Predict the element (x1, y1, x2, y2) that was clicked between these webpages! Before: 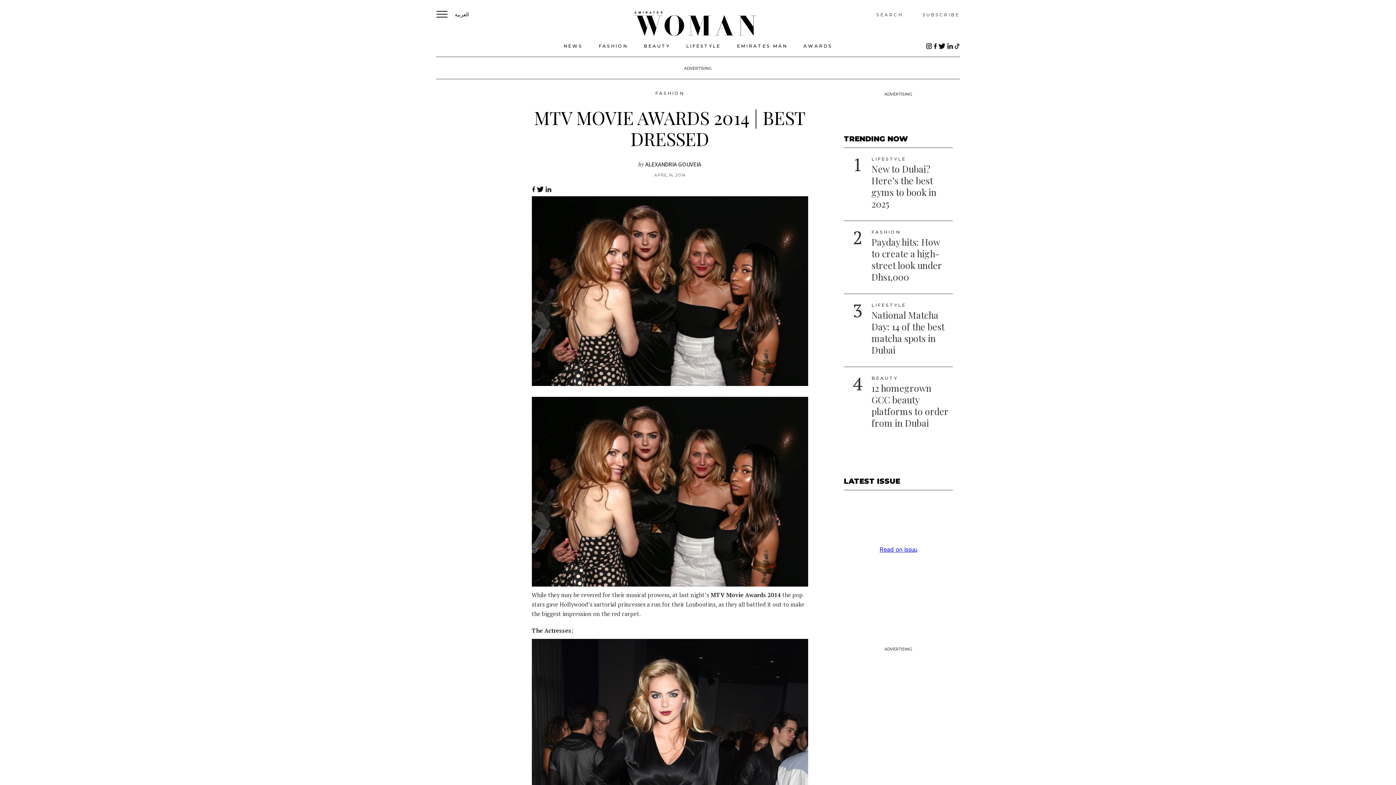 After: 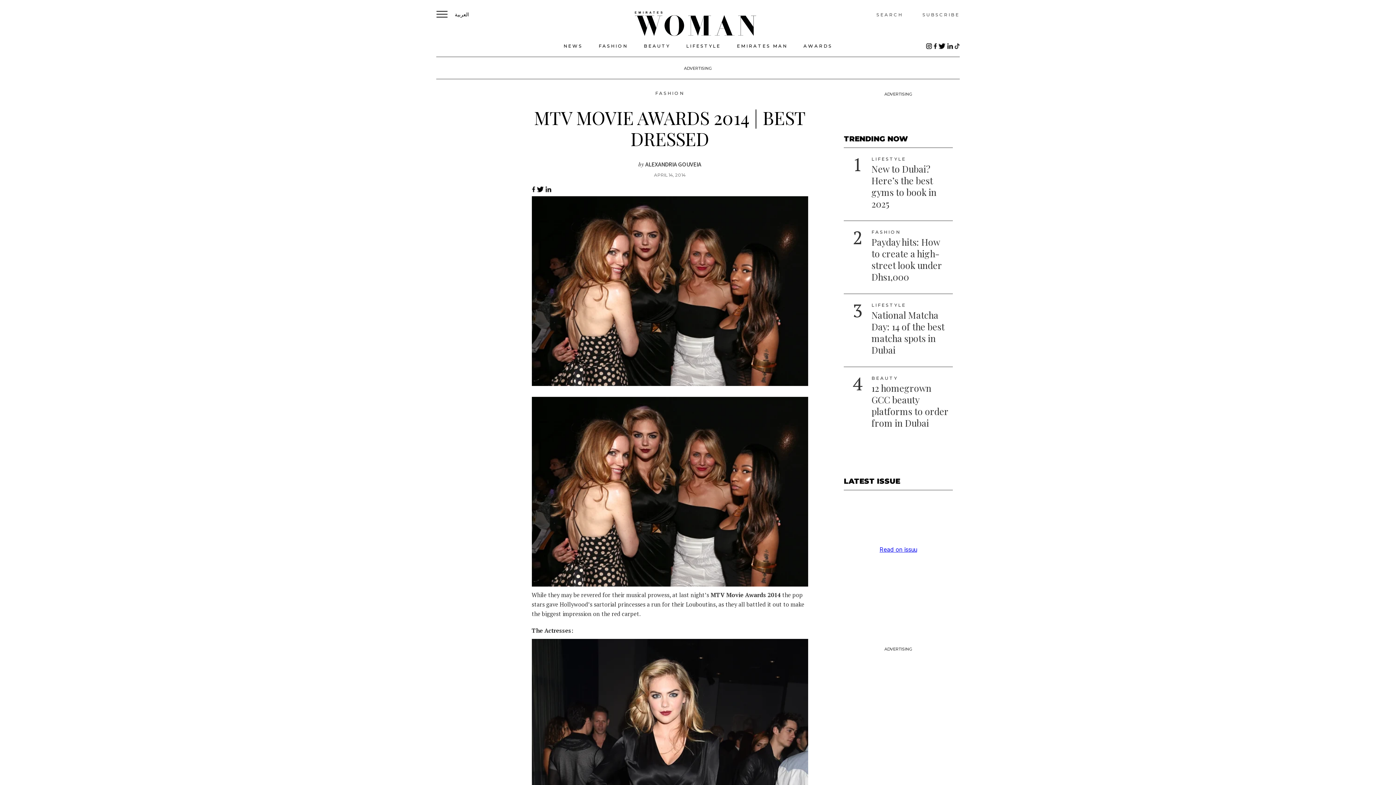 Action: label: LIFESTYLE bbox: (871, 306, 906, 311)